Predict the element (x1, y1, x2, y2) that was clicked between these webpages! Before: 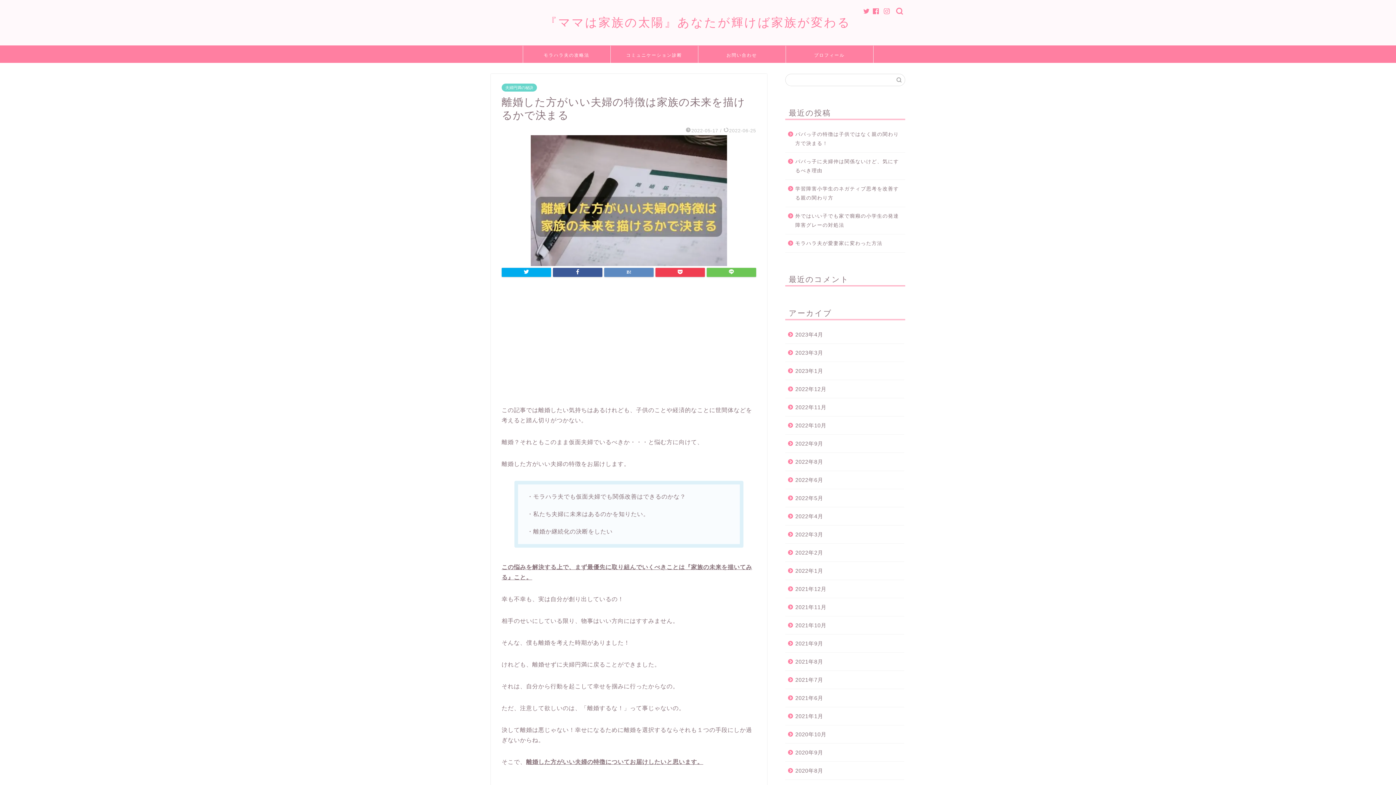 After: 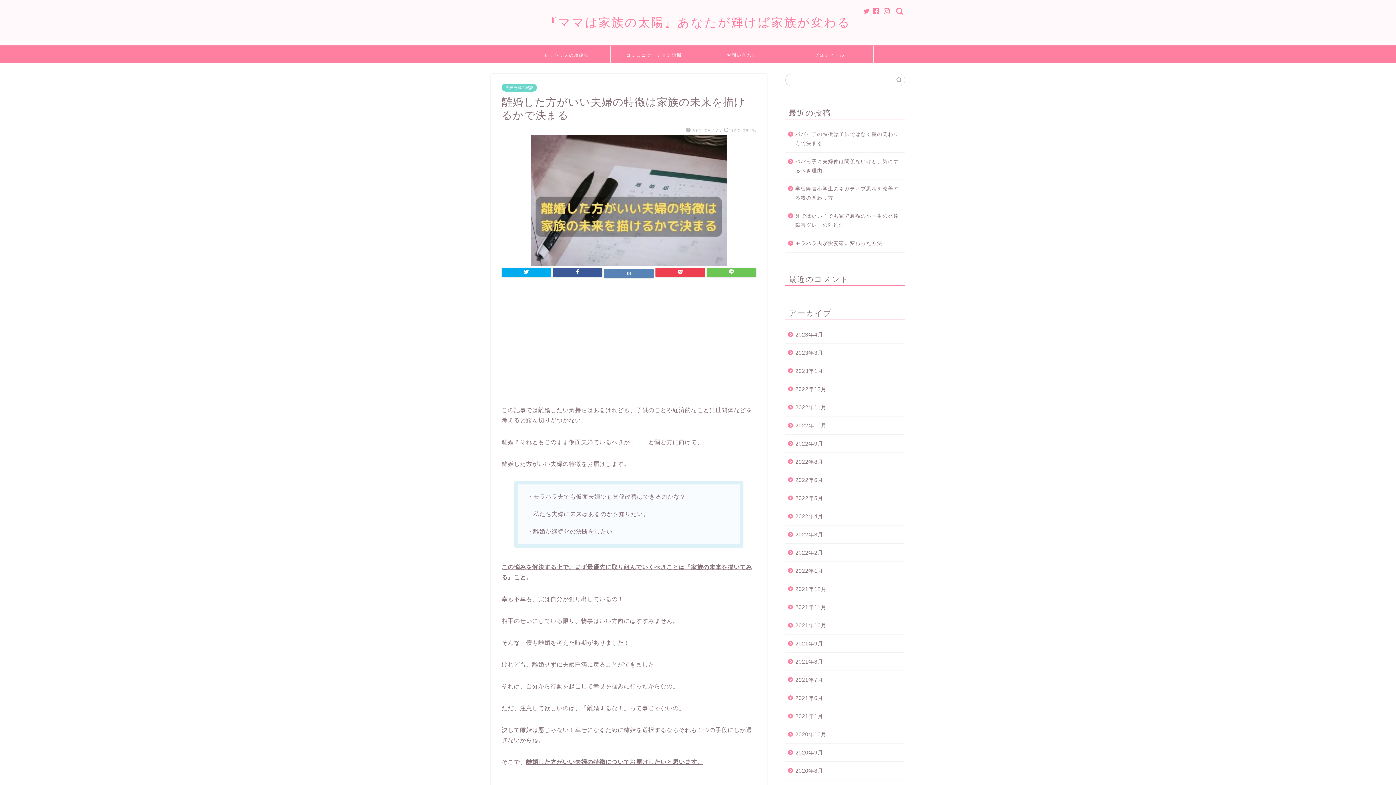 Action: bbox: (604, 268, 653, 277)